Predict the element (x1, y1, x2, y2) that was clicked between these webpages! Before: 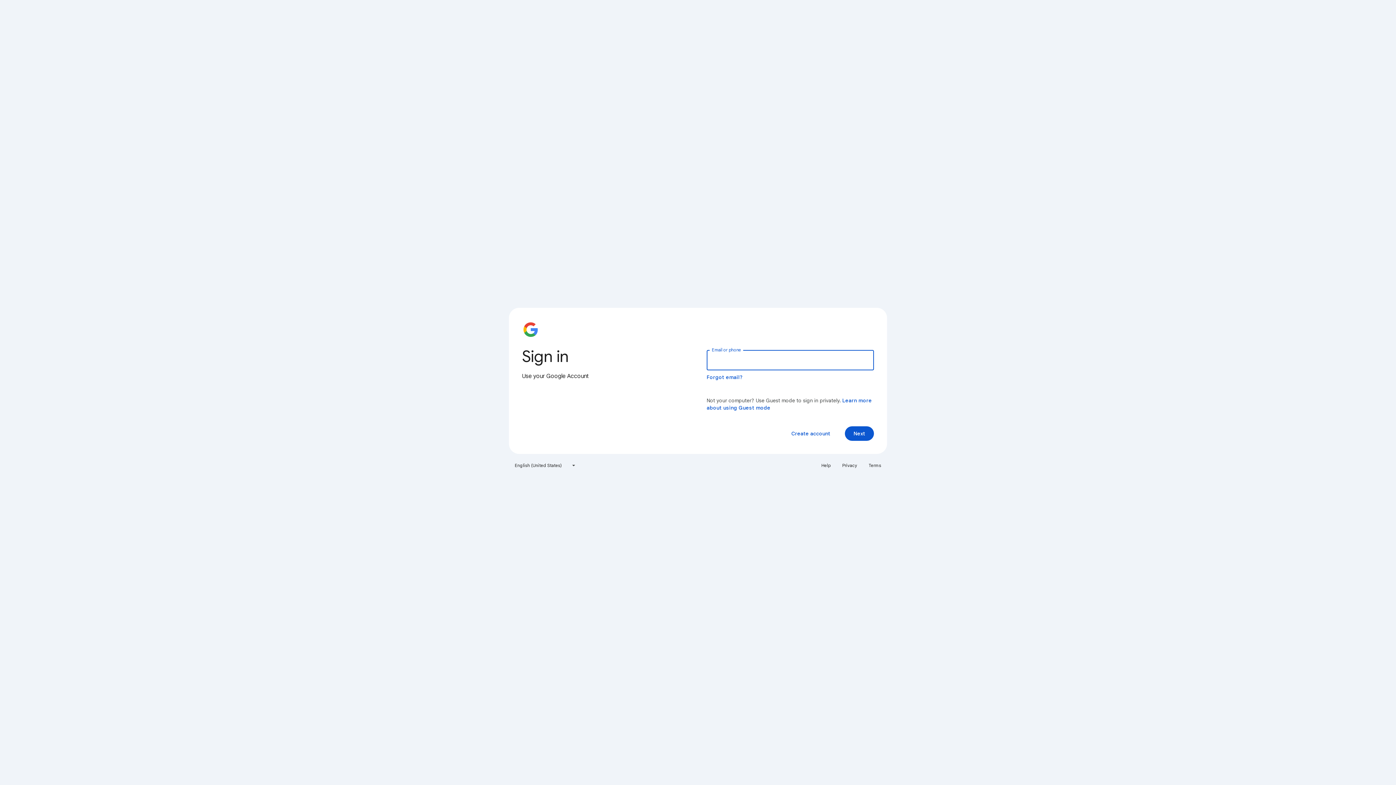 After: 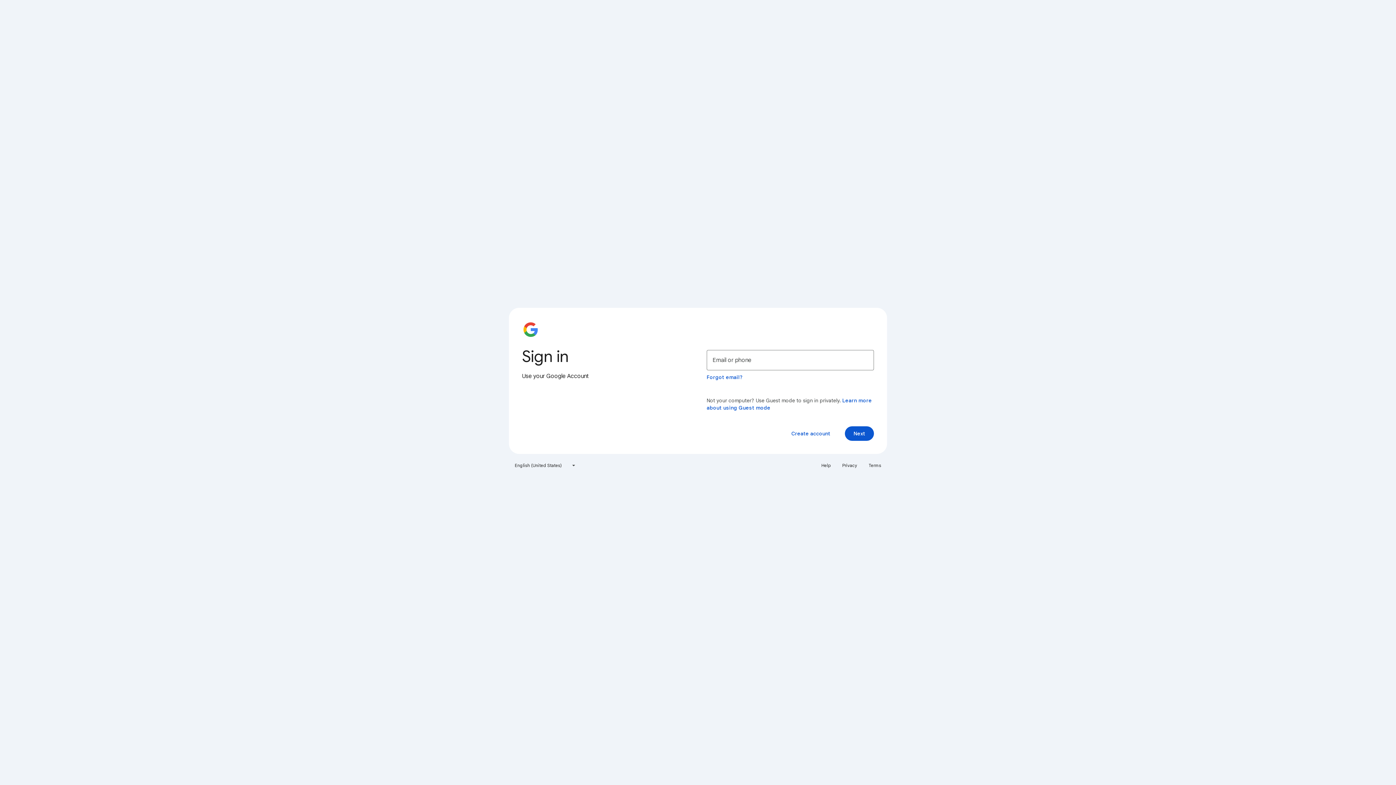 Action: label: Terms bbox: (864, 460, 885, 471)